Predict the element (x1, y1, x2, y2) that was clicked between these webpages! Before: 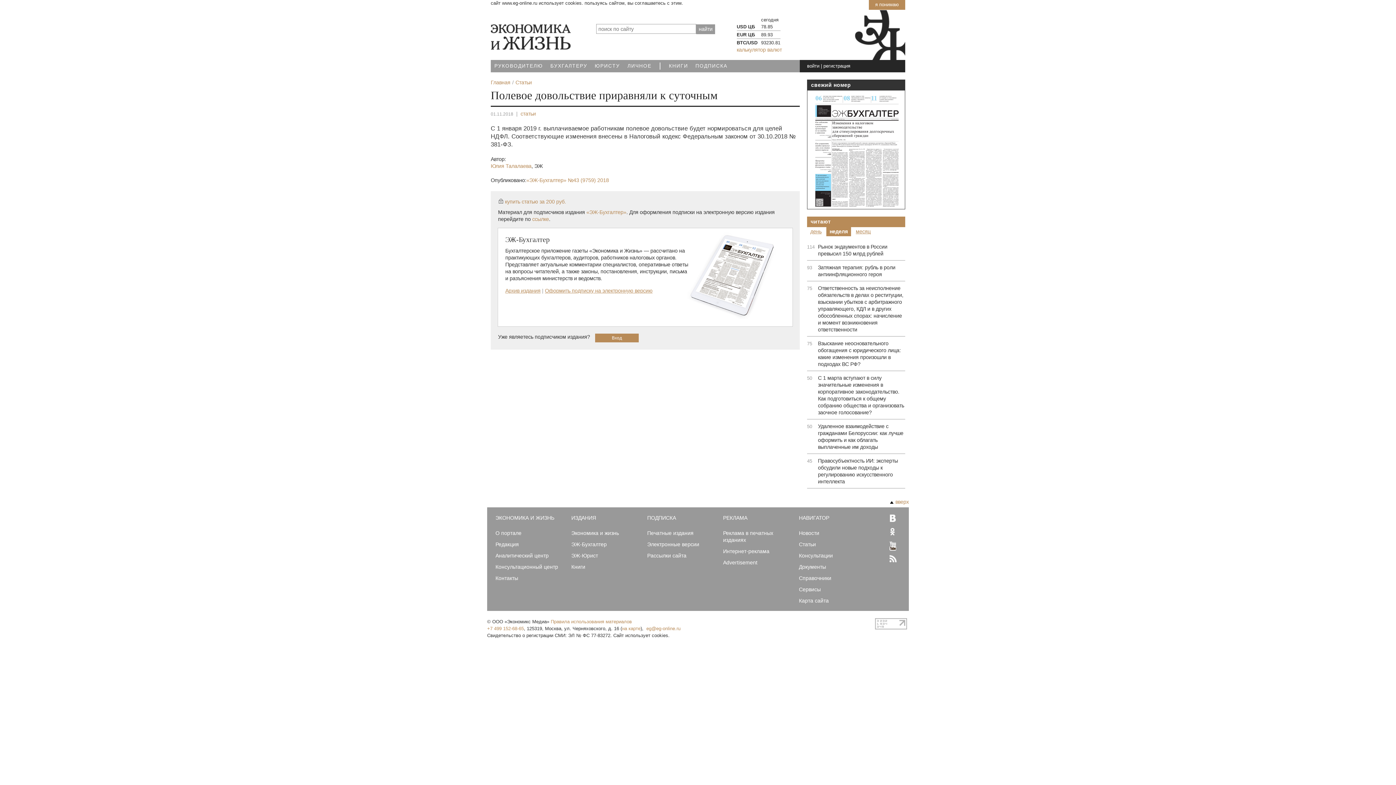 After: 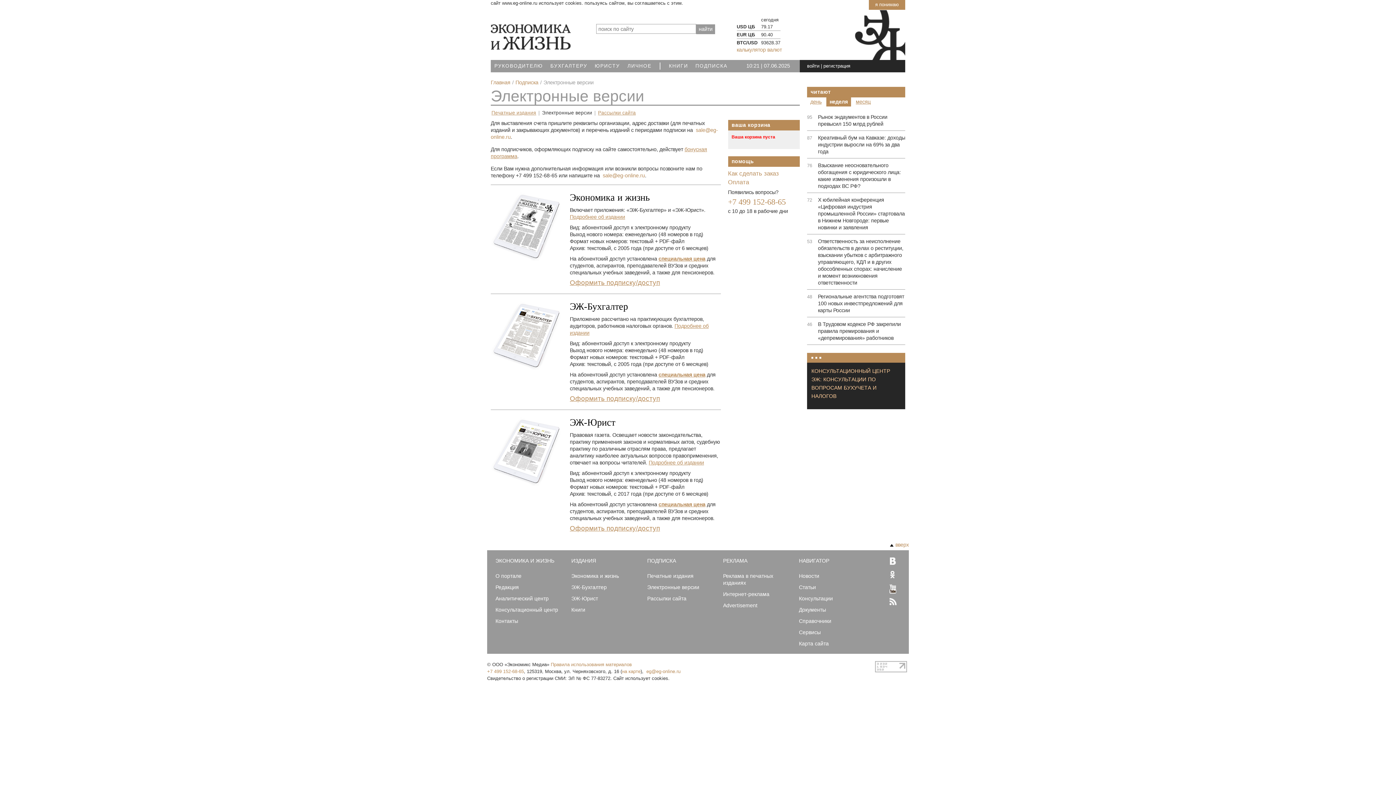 Action: label: Электронные версии bbox: (647, 541, 699, 547)